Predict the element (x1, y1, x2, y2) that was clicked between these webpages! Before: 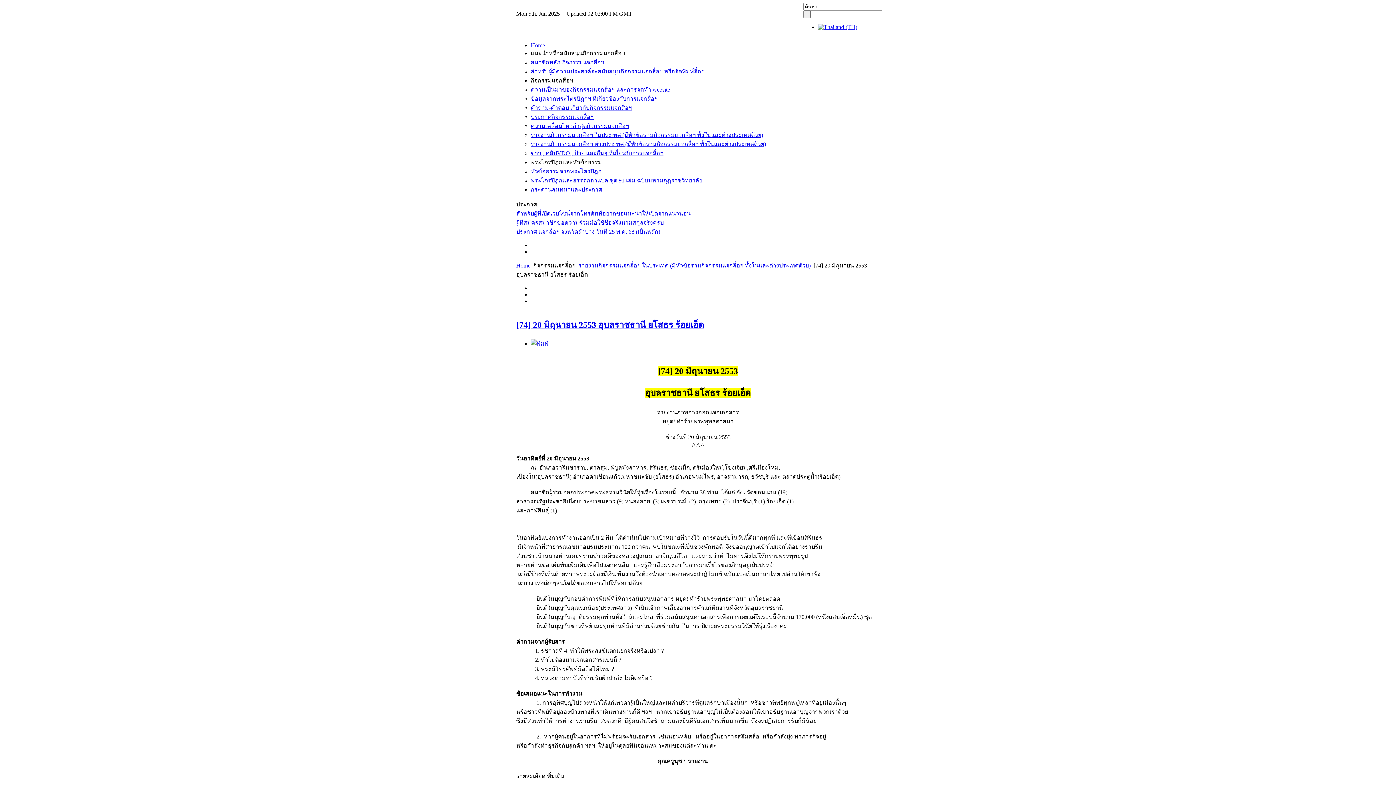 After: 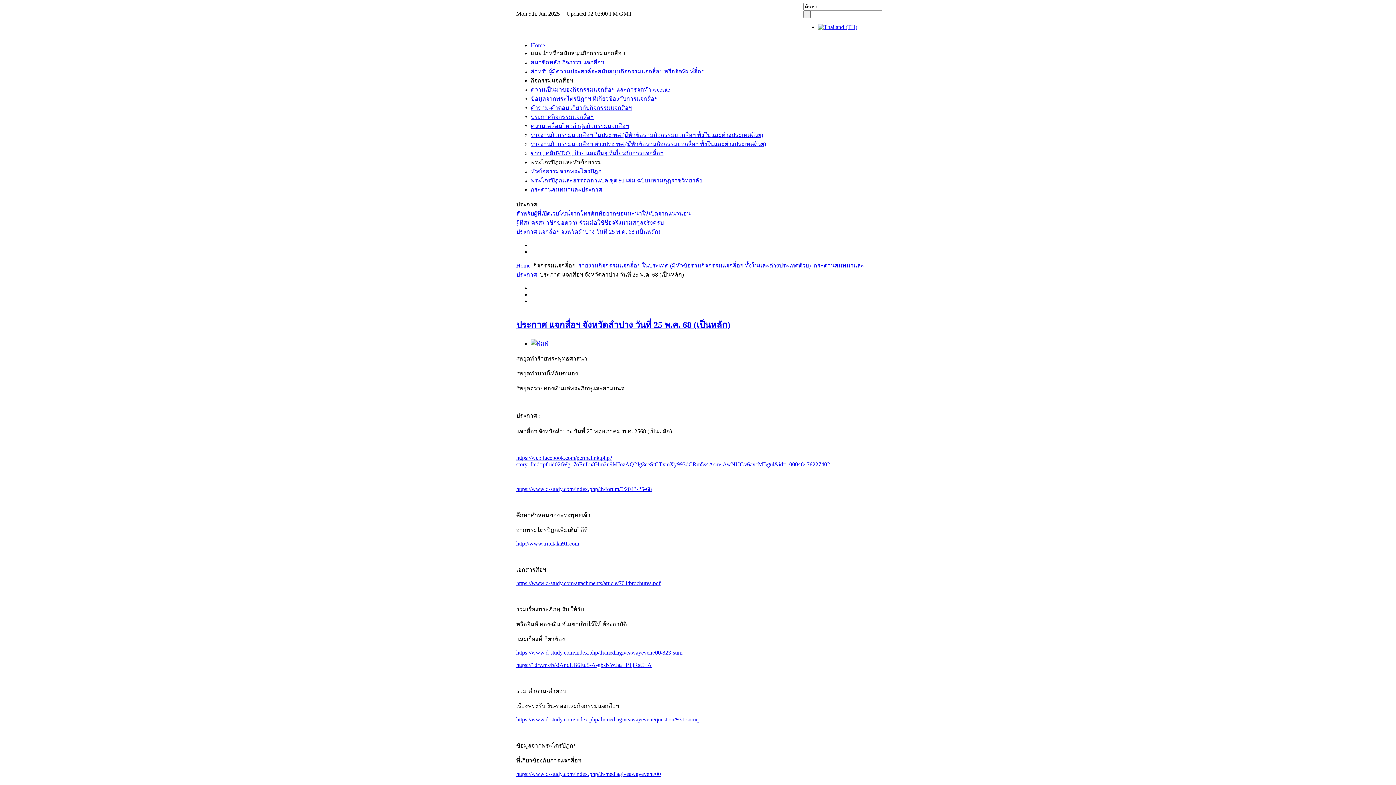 Action: label: ประกาศ แจกสื่อฯ จังหวัดลำปาง วันที่ 25 พ.ค. 68 (เป็นหลัก) bbox: (516, 228, 660, 234)